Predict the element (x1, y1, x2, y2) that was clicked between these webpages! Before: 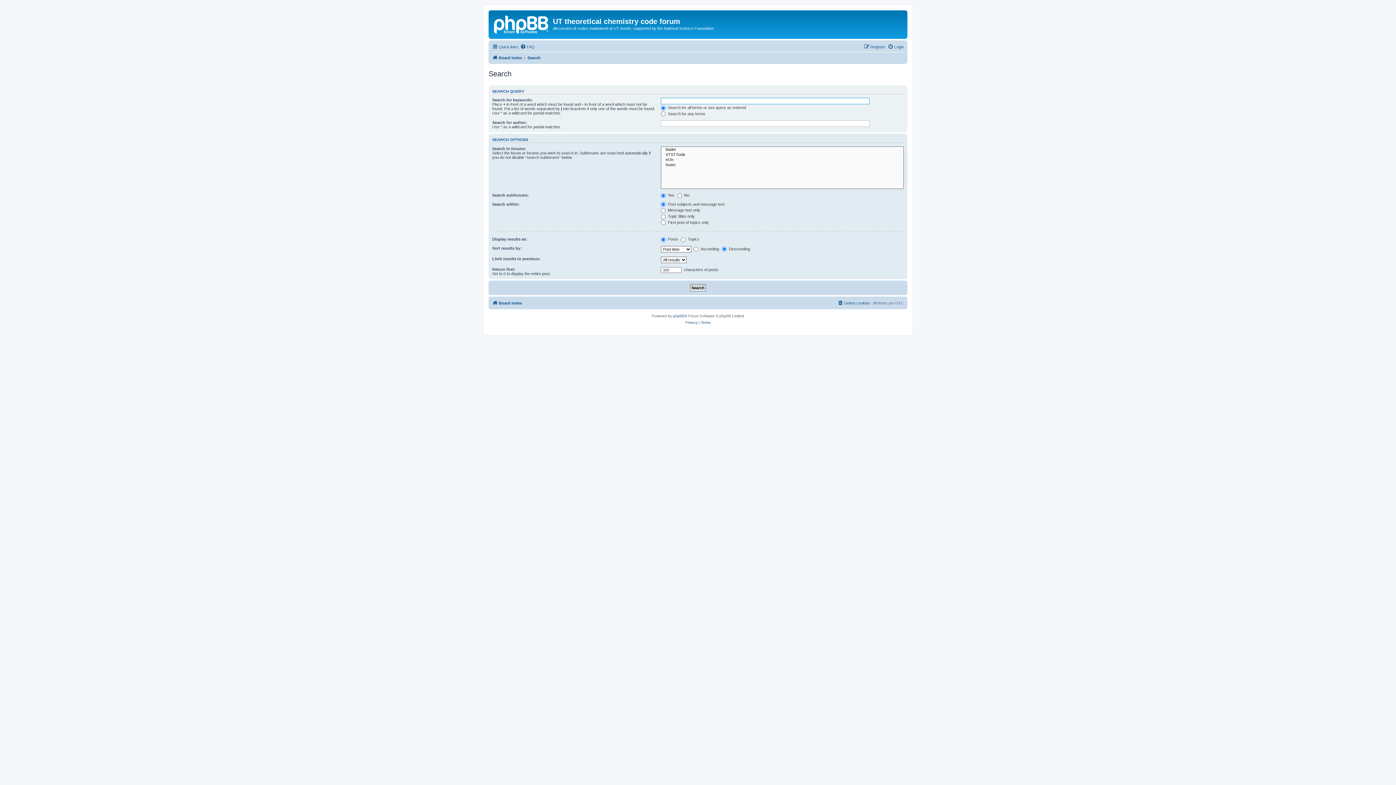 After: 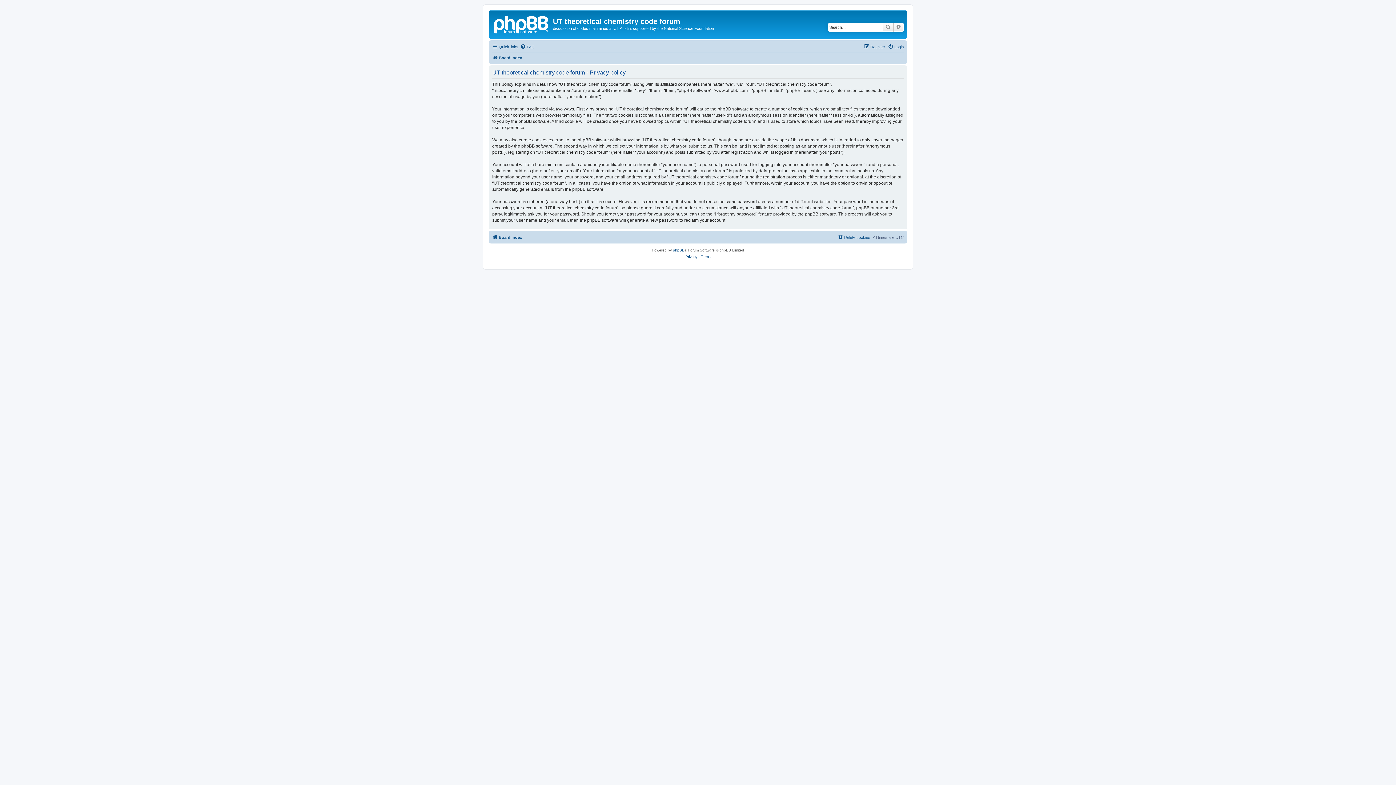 Action: label: Privacy bbox: (685, 319, 697, 326)